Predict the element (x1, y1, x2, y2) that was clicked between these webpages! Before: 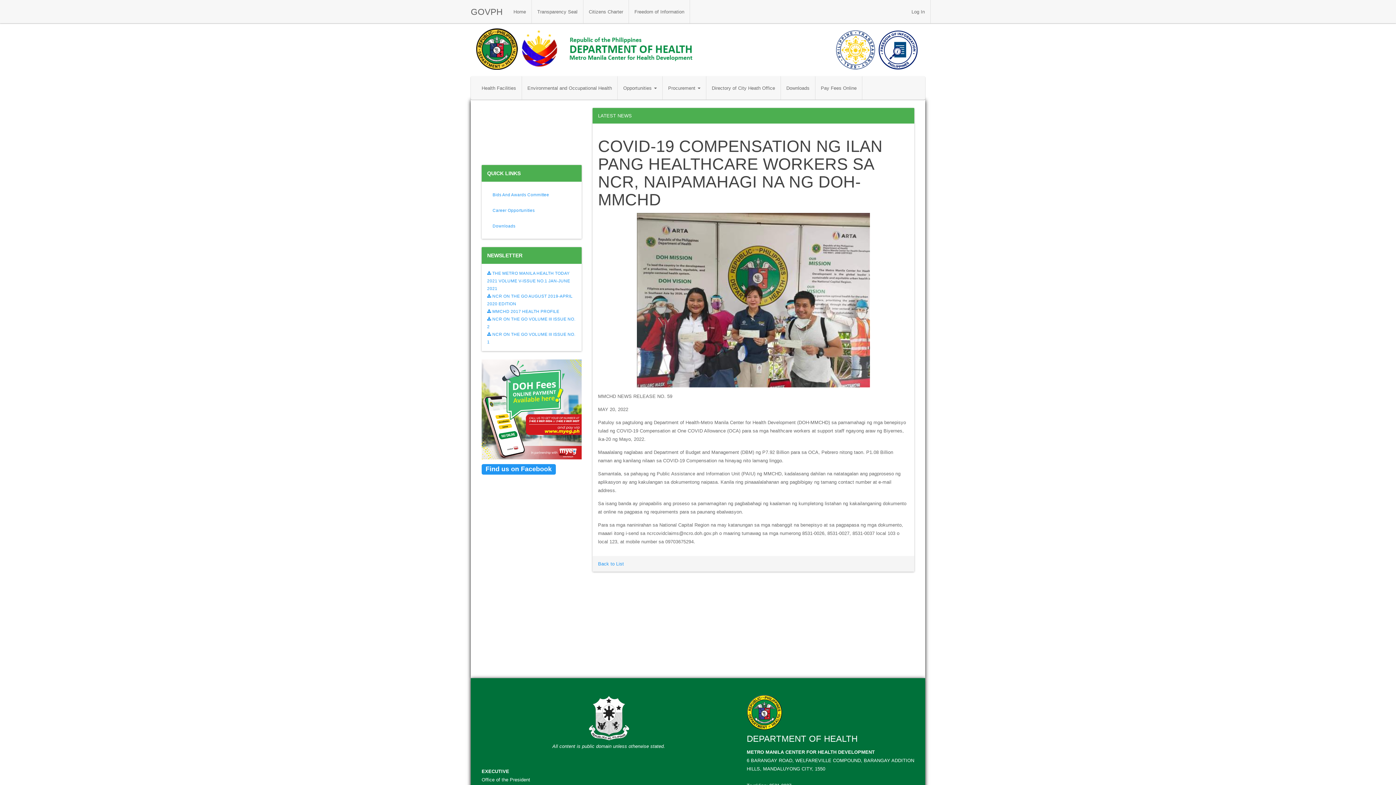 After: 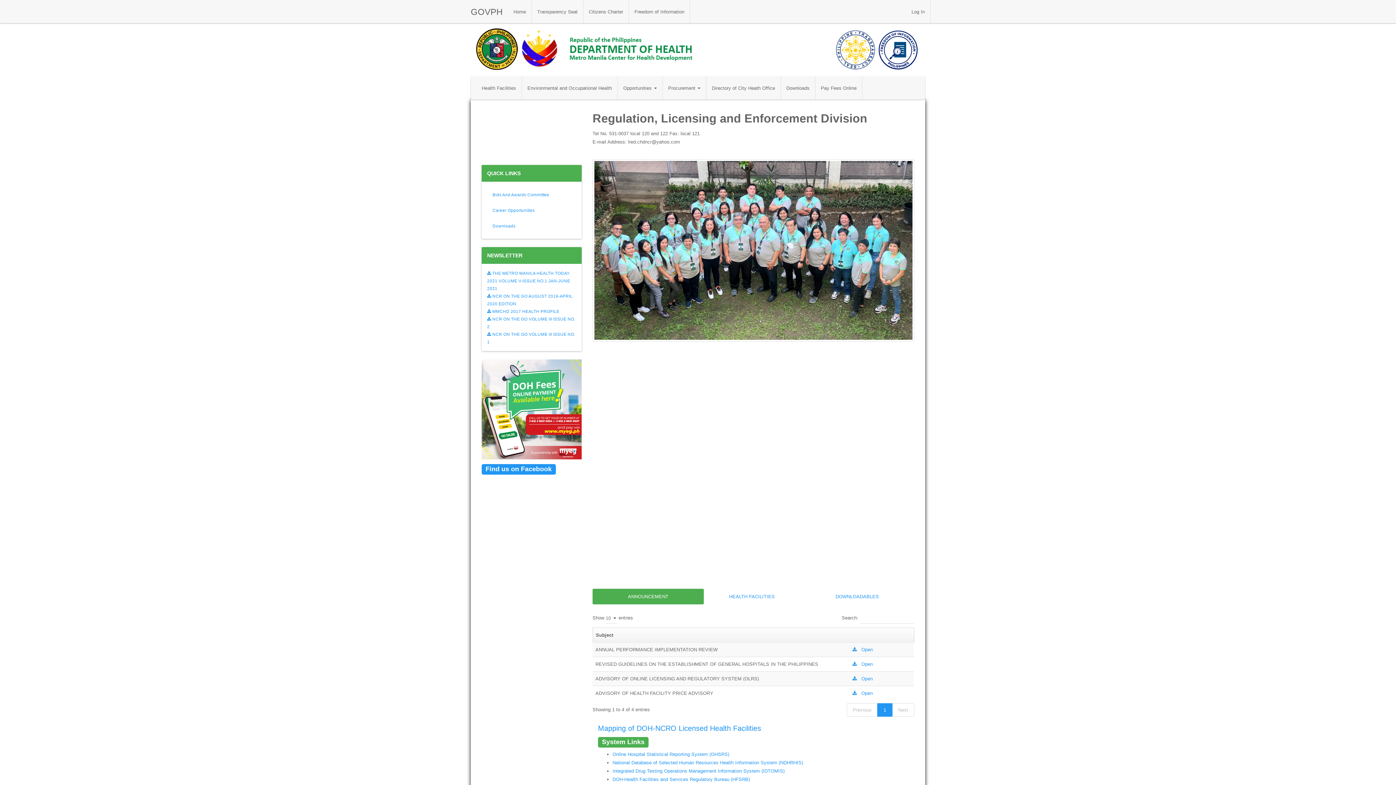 Action: bbox: (476, 76, 521, 99) label: Health Facilities